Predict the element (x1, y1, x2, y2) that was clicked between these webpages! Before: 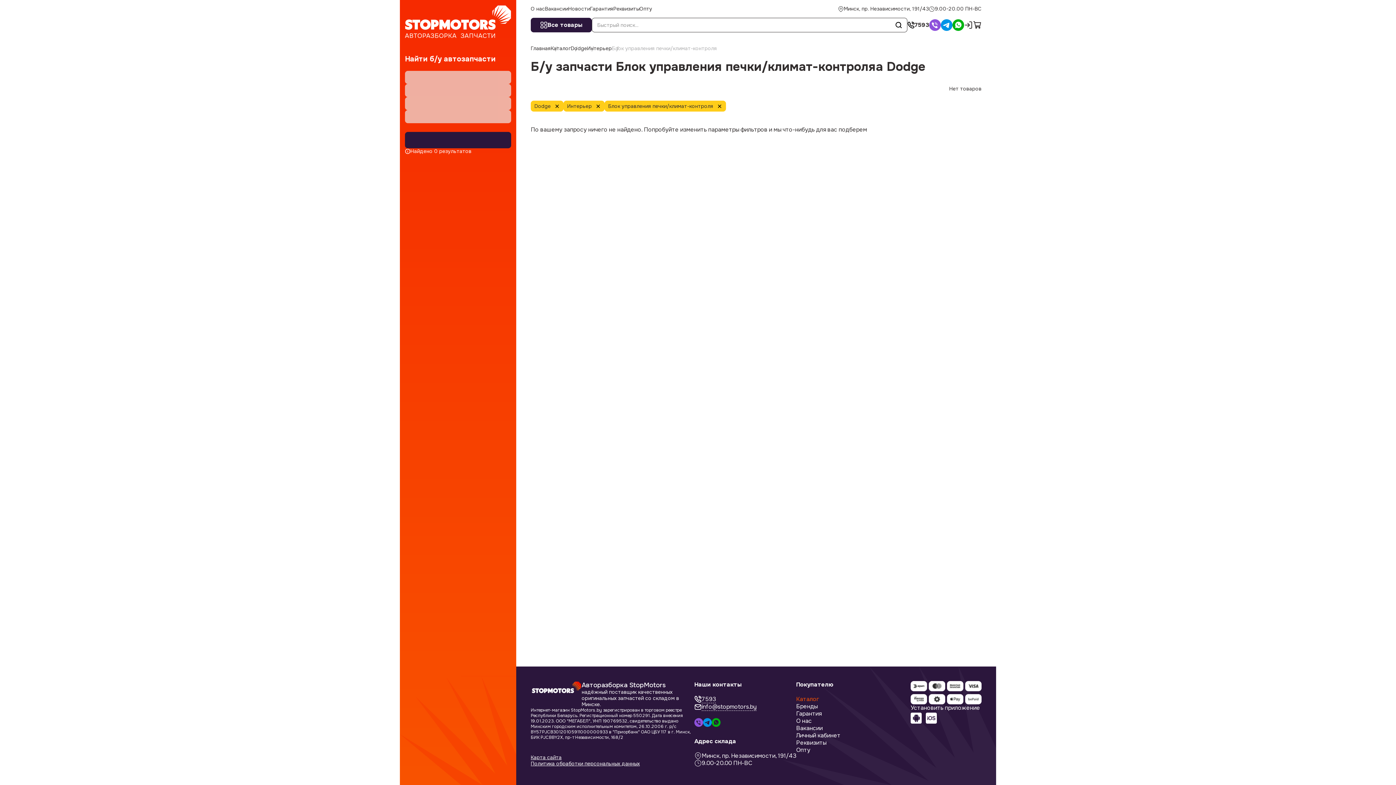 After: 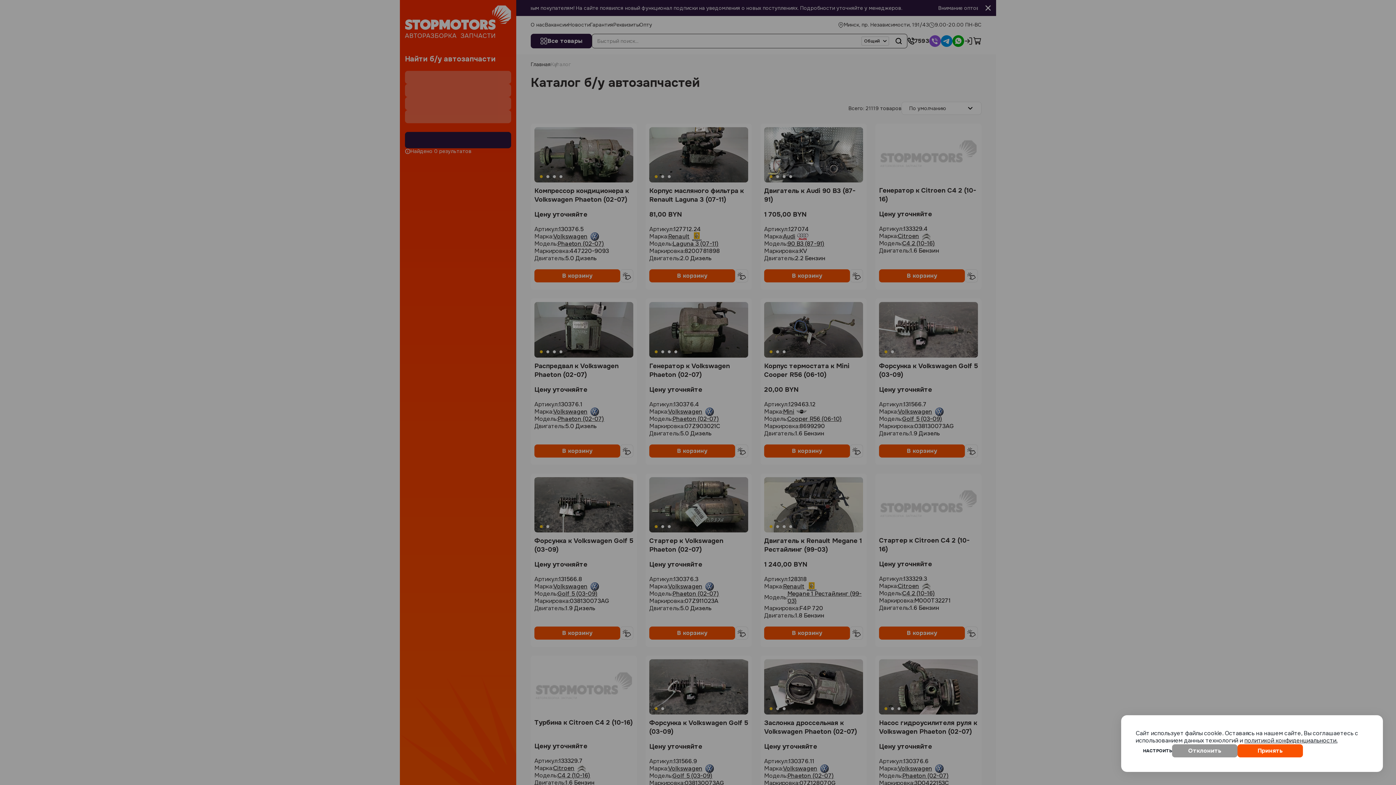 Action: label: Каталог bbox: (550, 45, 570, 51)